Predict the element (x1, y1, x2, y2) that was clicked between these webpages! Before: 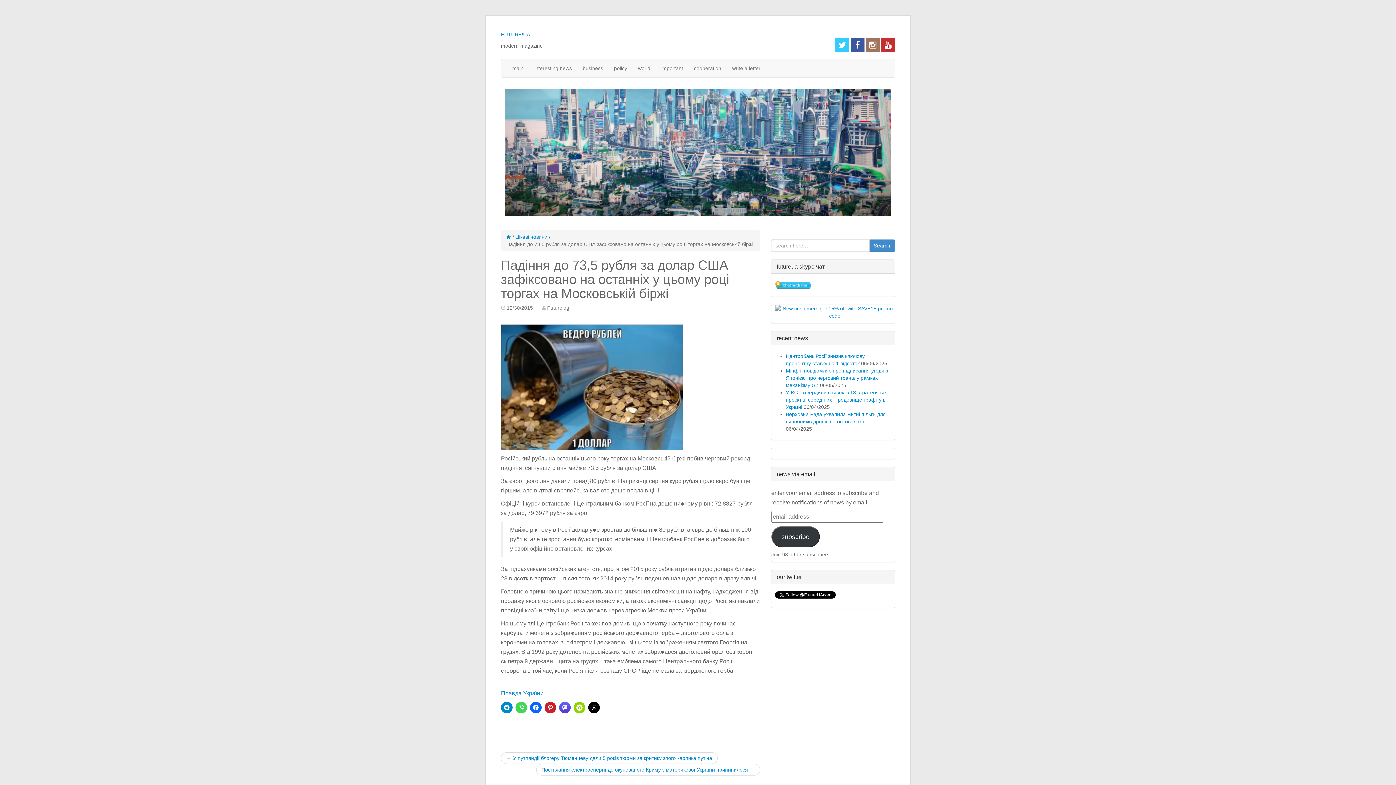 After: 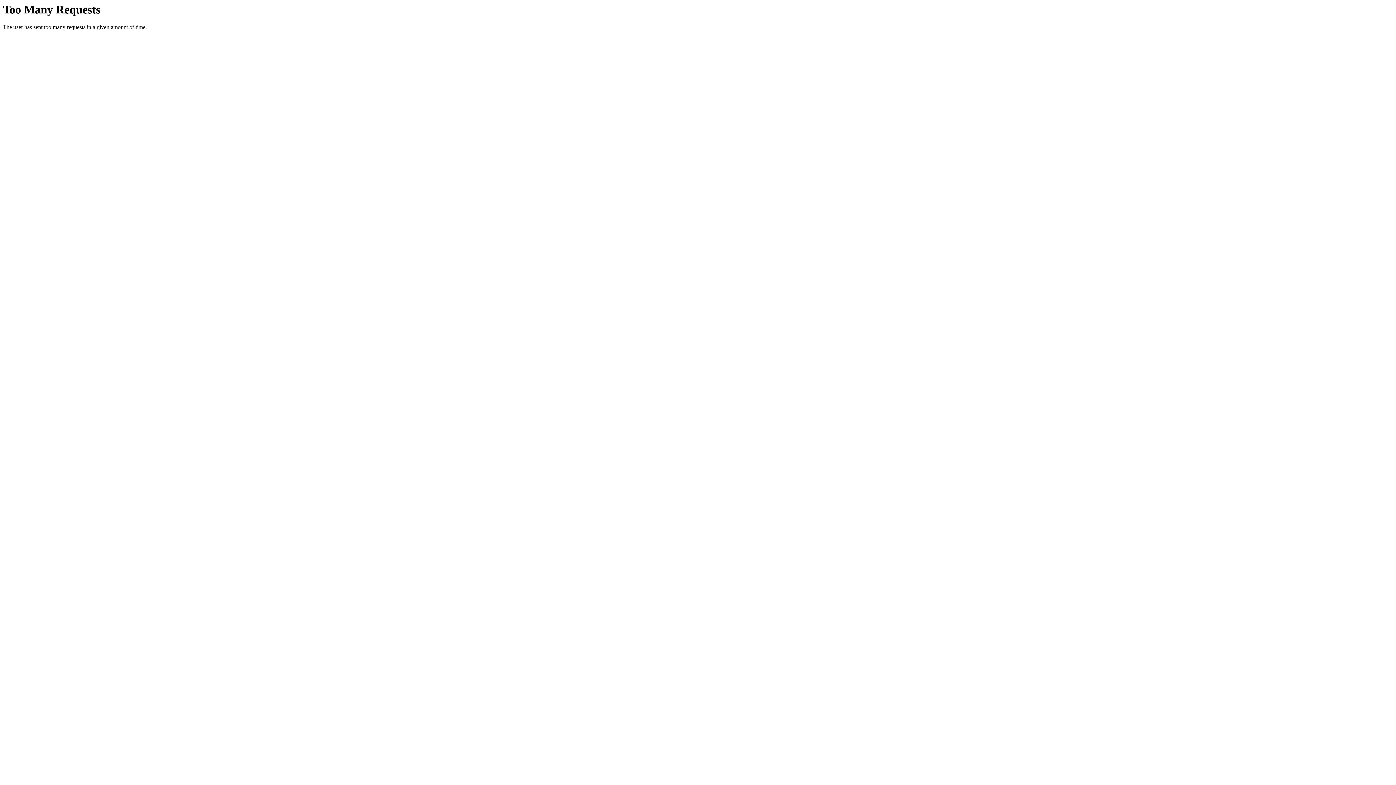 Action: label: … bbox: (501, 677, 506, 683)